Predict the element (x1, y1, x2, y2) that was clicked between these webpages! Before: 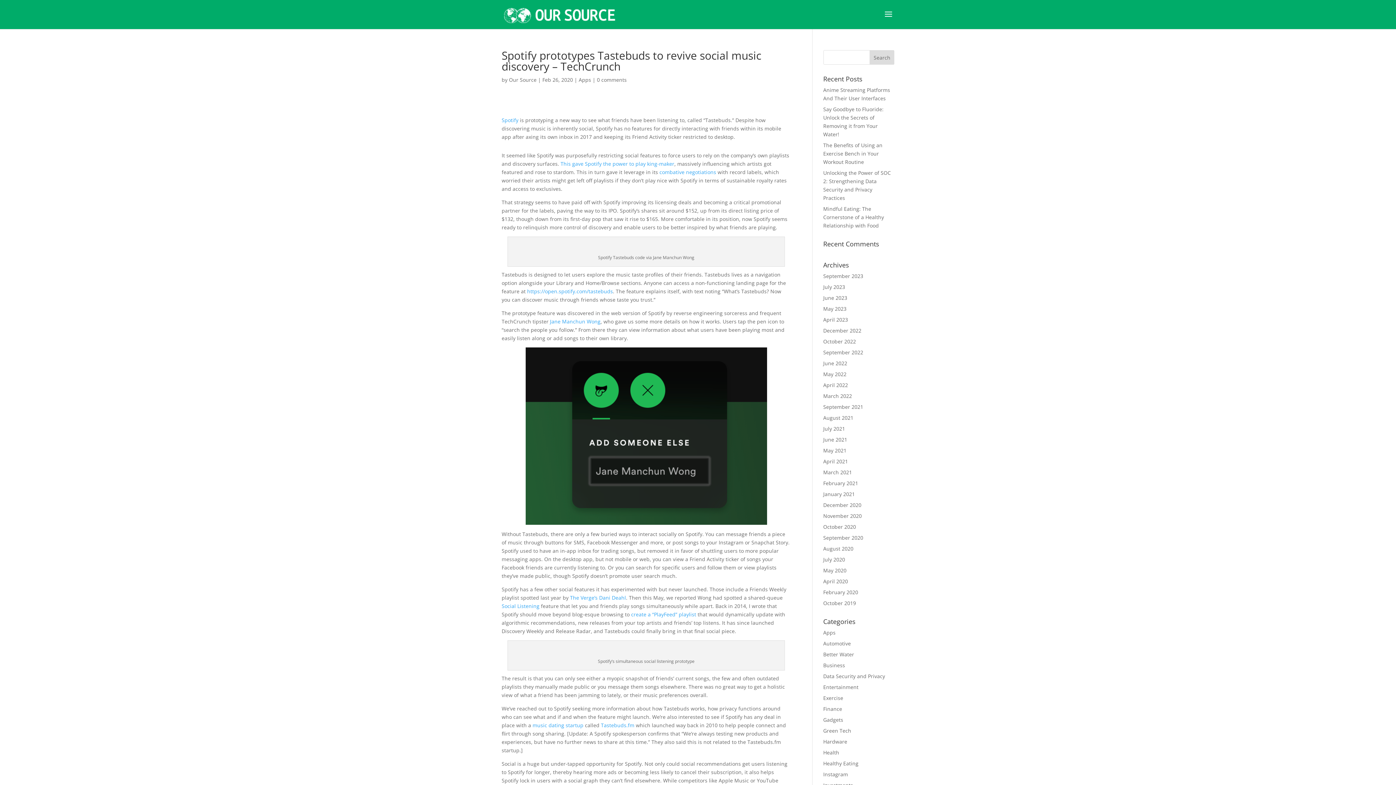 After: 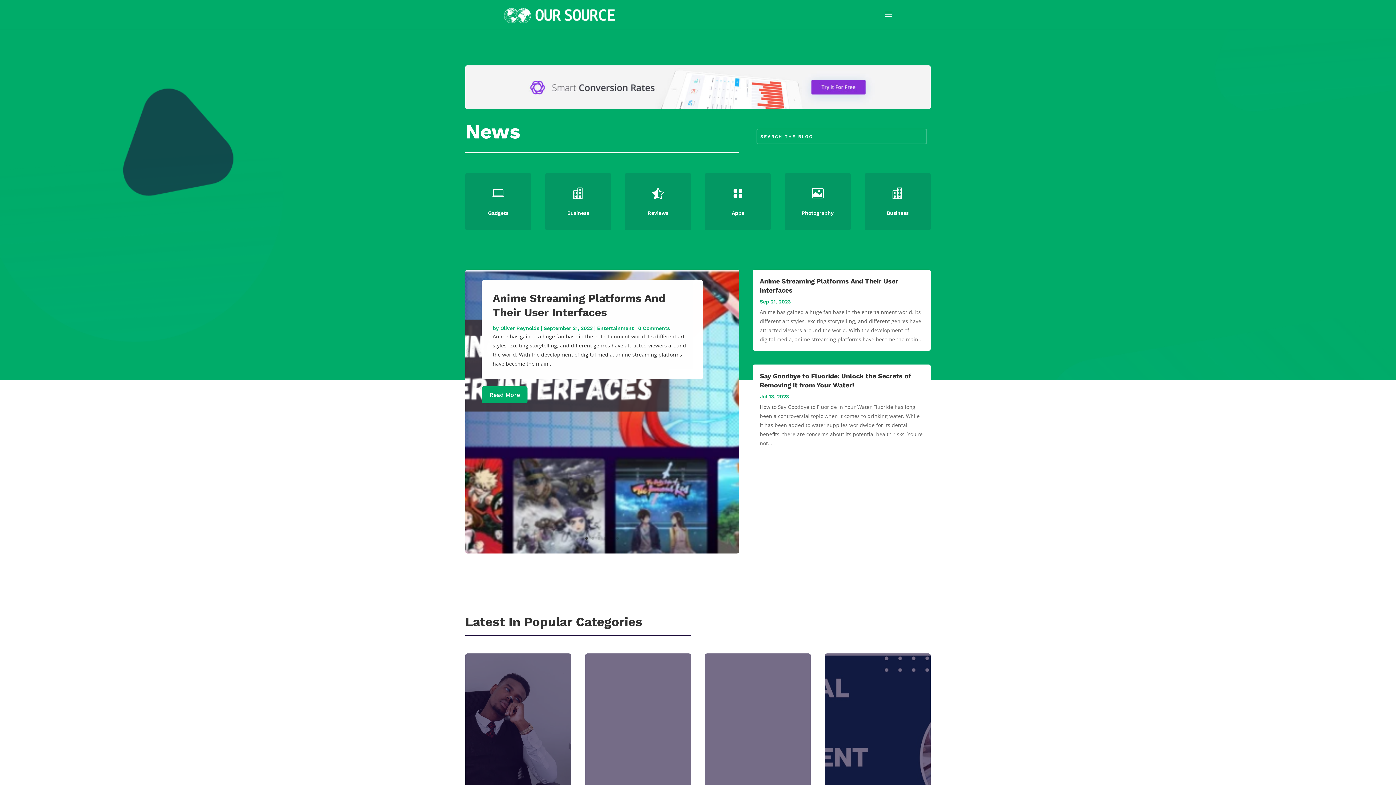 Action: bbox: (823, 458, 848, 465) label: April 2021